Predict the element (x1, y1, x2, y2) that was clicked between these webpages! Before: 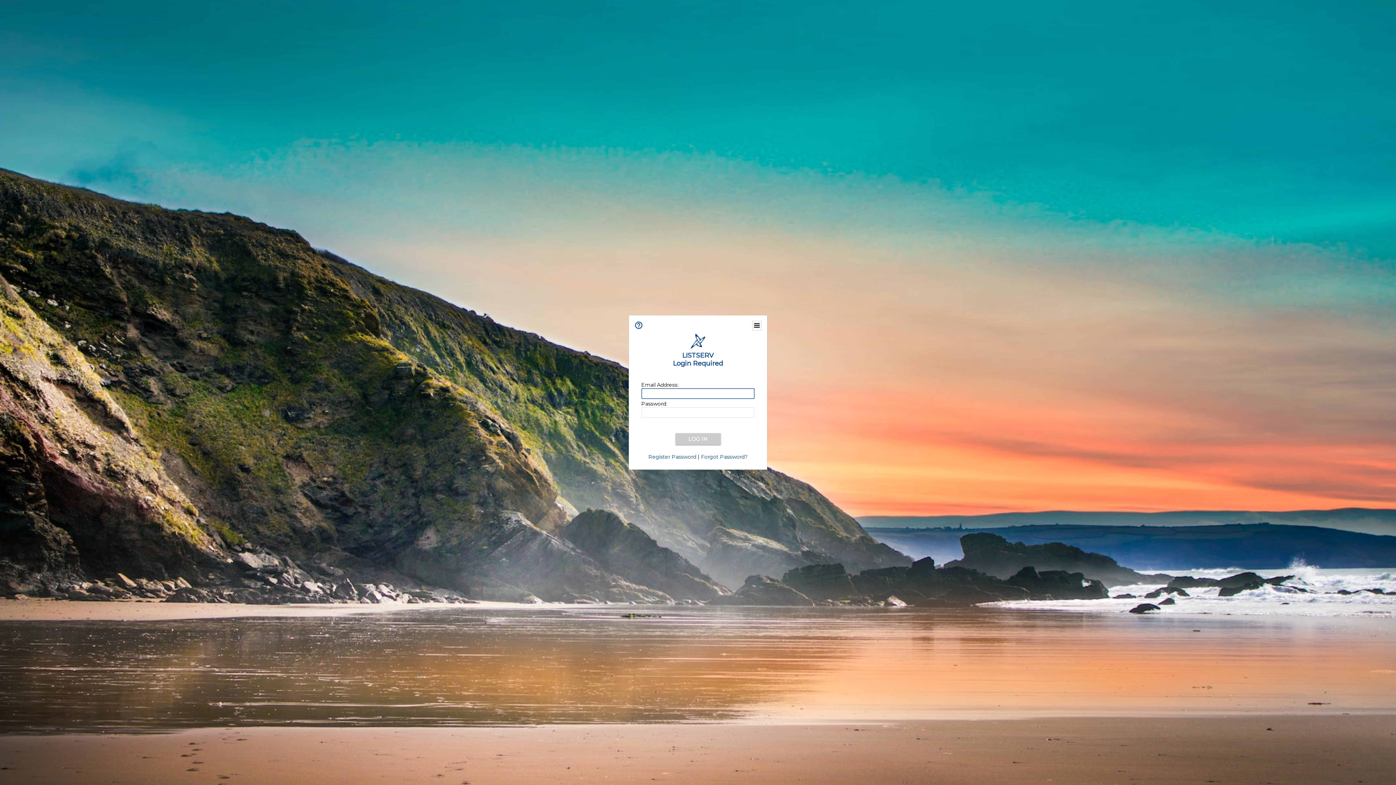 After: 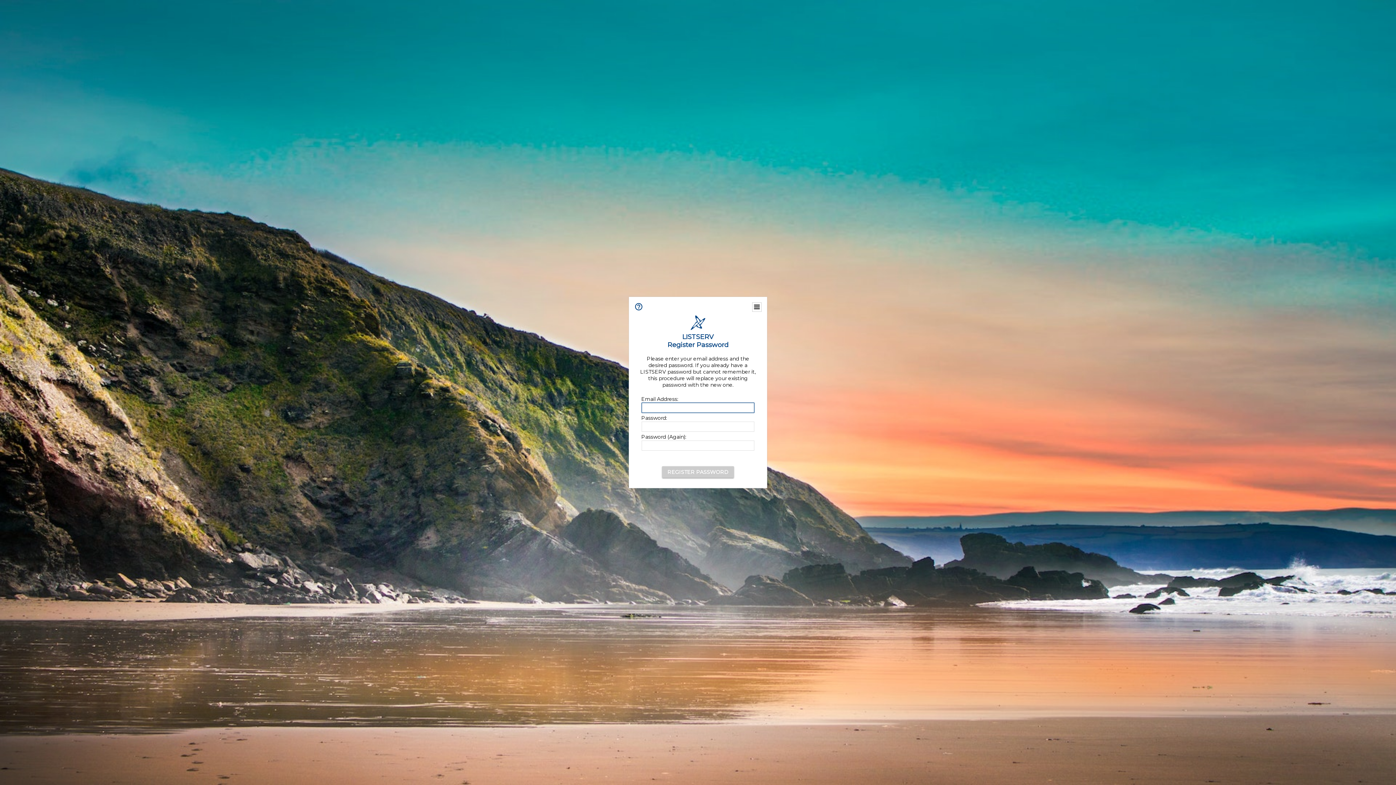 Action: bbox: (648, 453, 696, 460) label: Register Password